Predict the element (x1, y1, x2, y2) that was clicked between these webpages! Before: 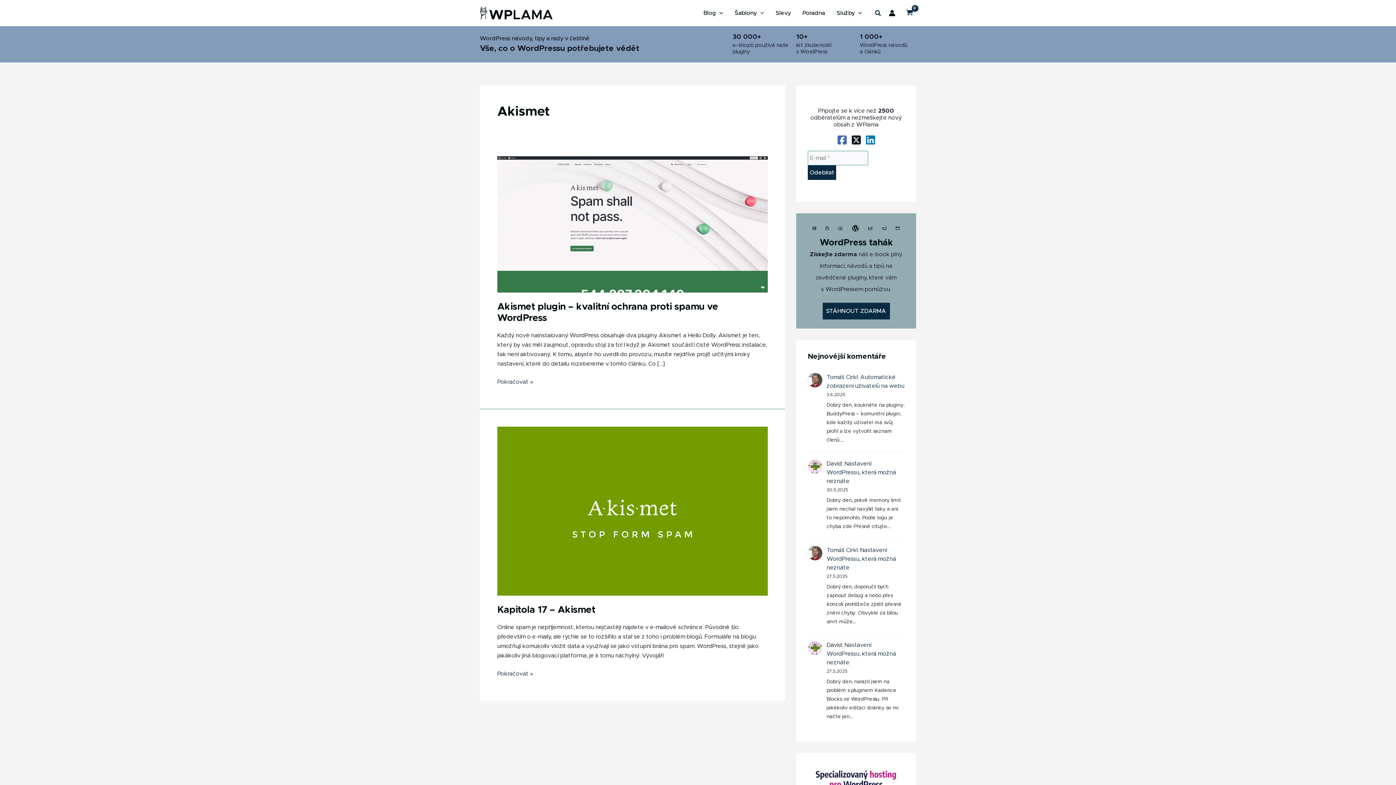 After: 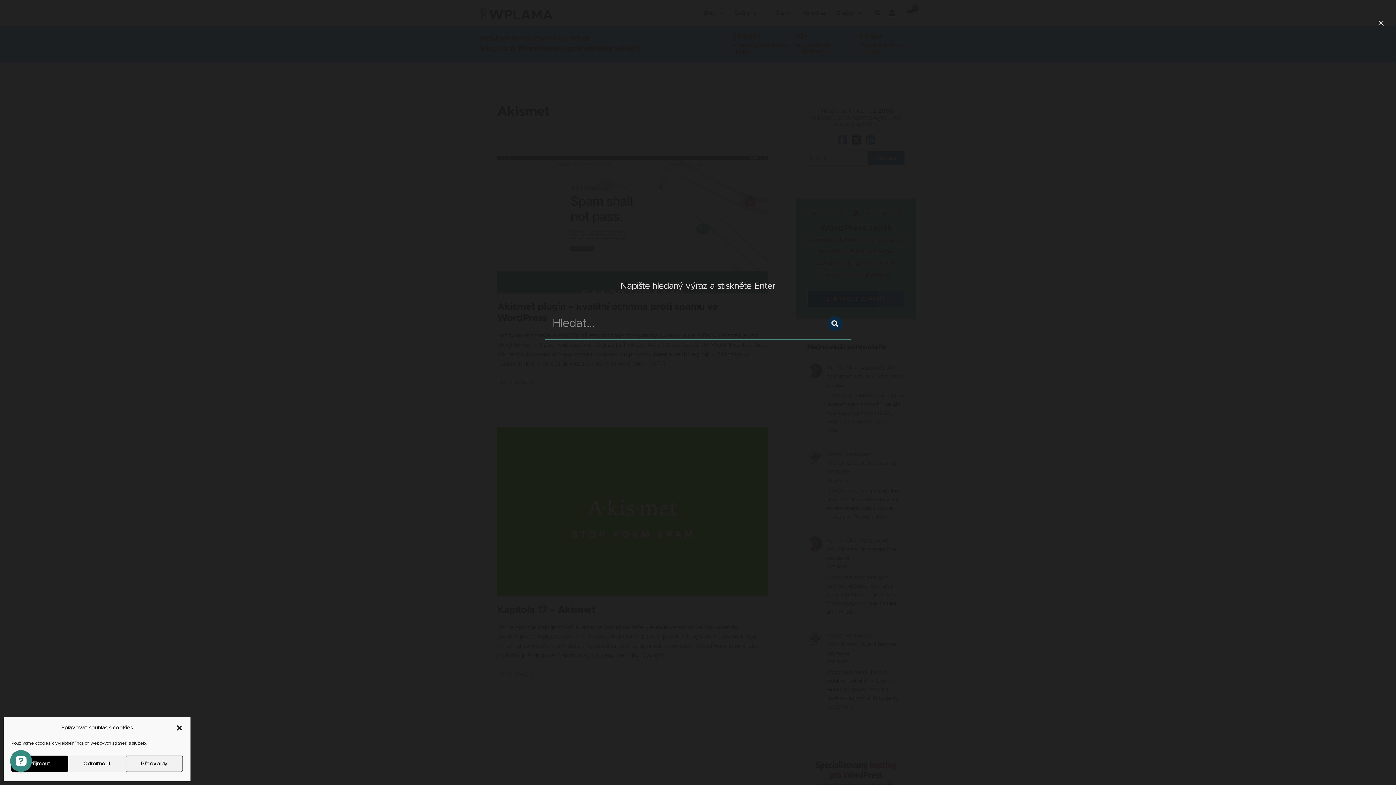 Action: label: Search icon link bbox: (875, 11, 881, 17)